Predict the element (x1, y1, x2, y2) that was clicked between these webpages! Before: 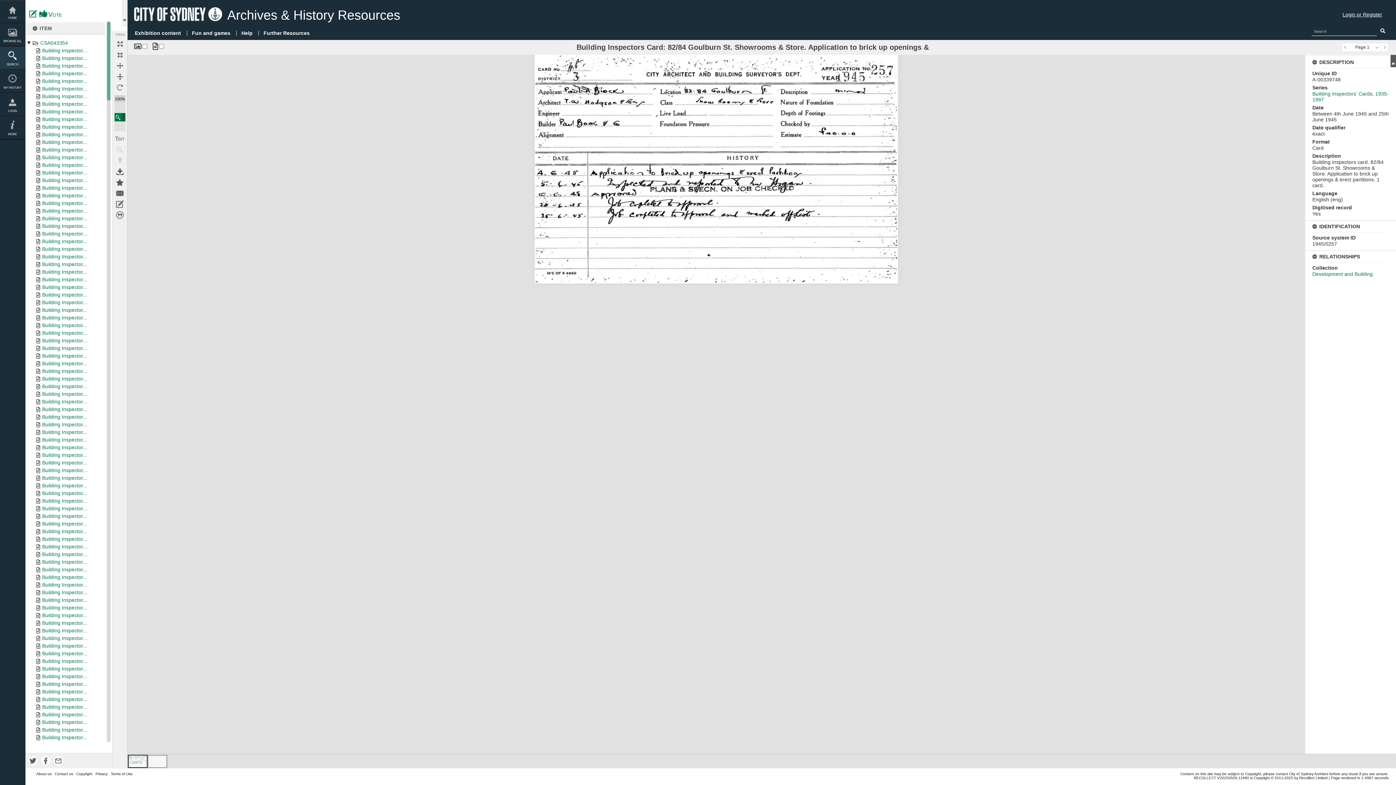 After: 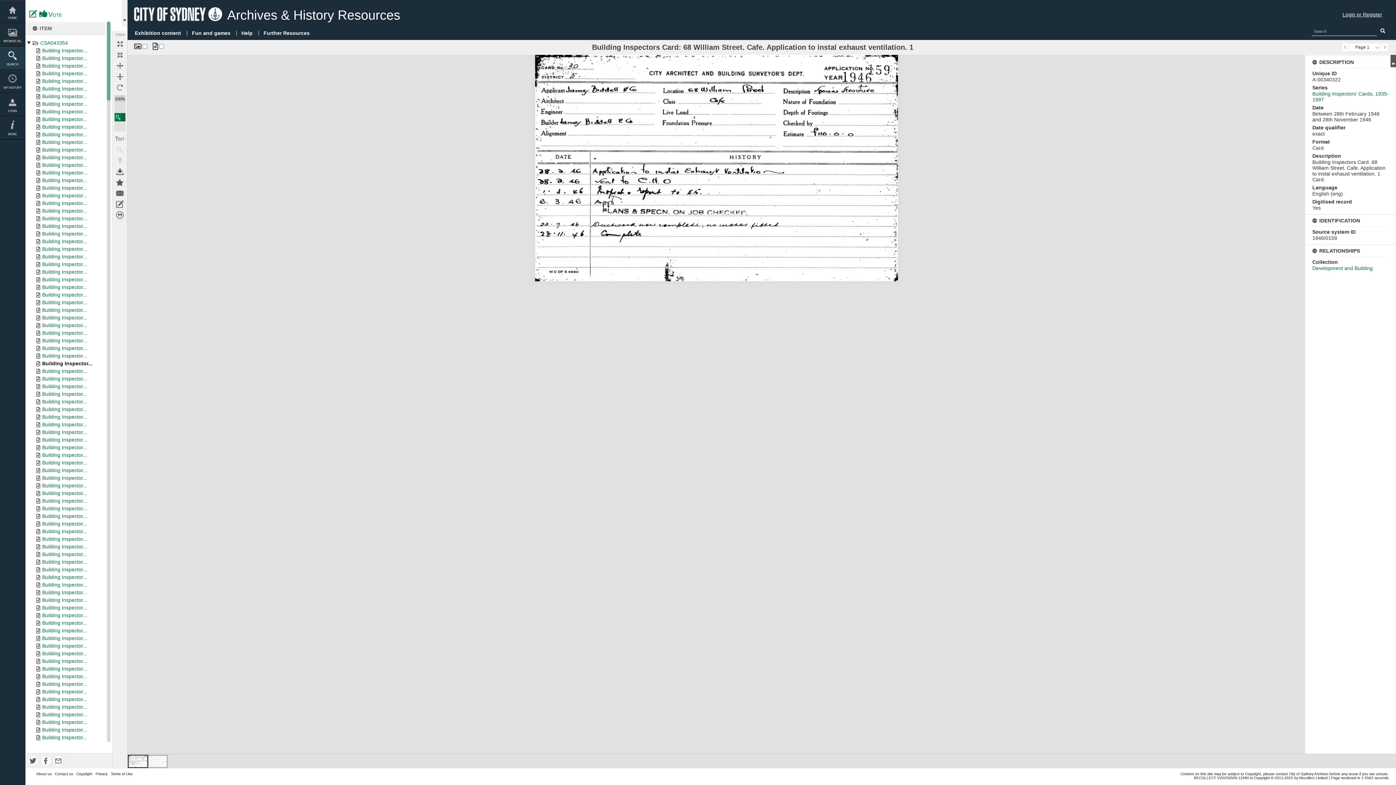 Action: label: Building Inspector... bbox: (42, 360, 87, 366)